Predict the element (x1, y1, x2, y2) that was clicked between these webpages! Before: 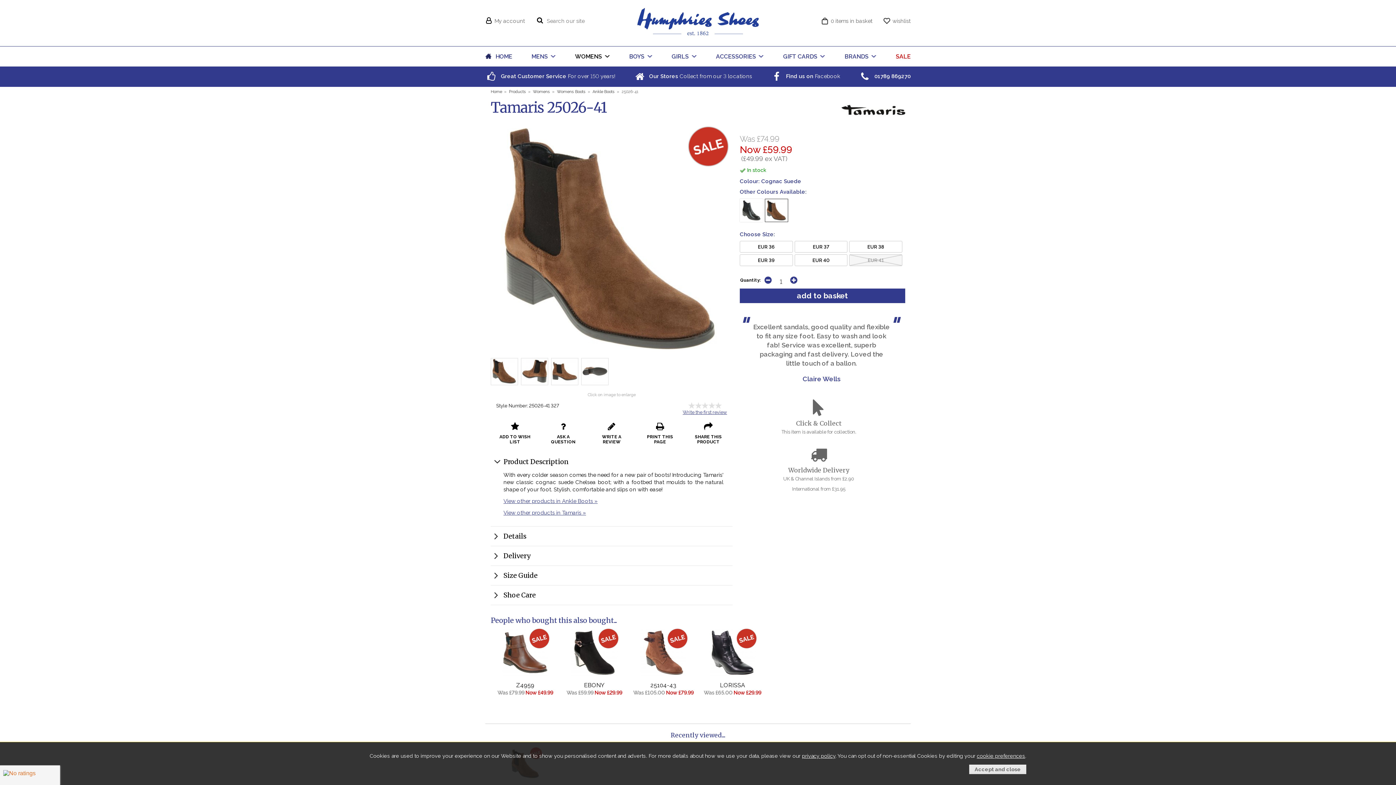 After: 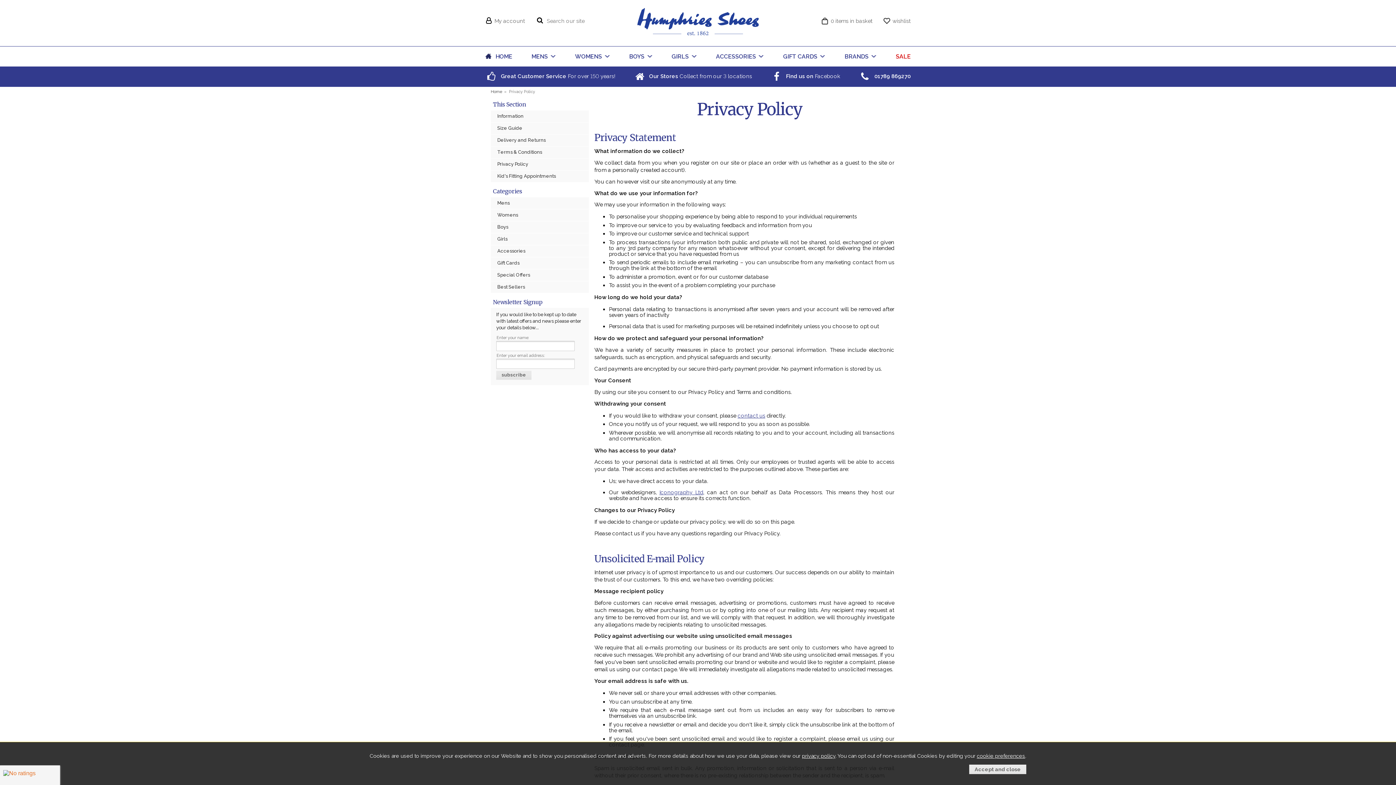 Action: label: privacy policy bbox: (802, 753, 835, 759)